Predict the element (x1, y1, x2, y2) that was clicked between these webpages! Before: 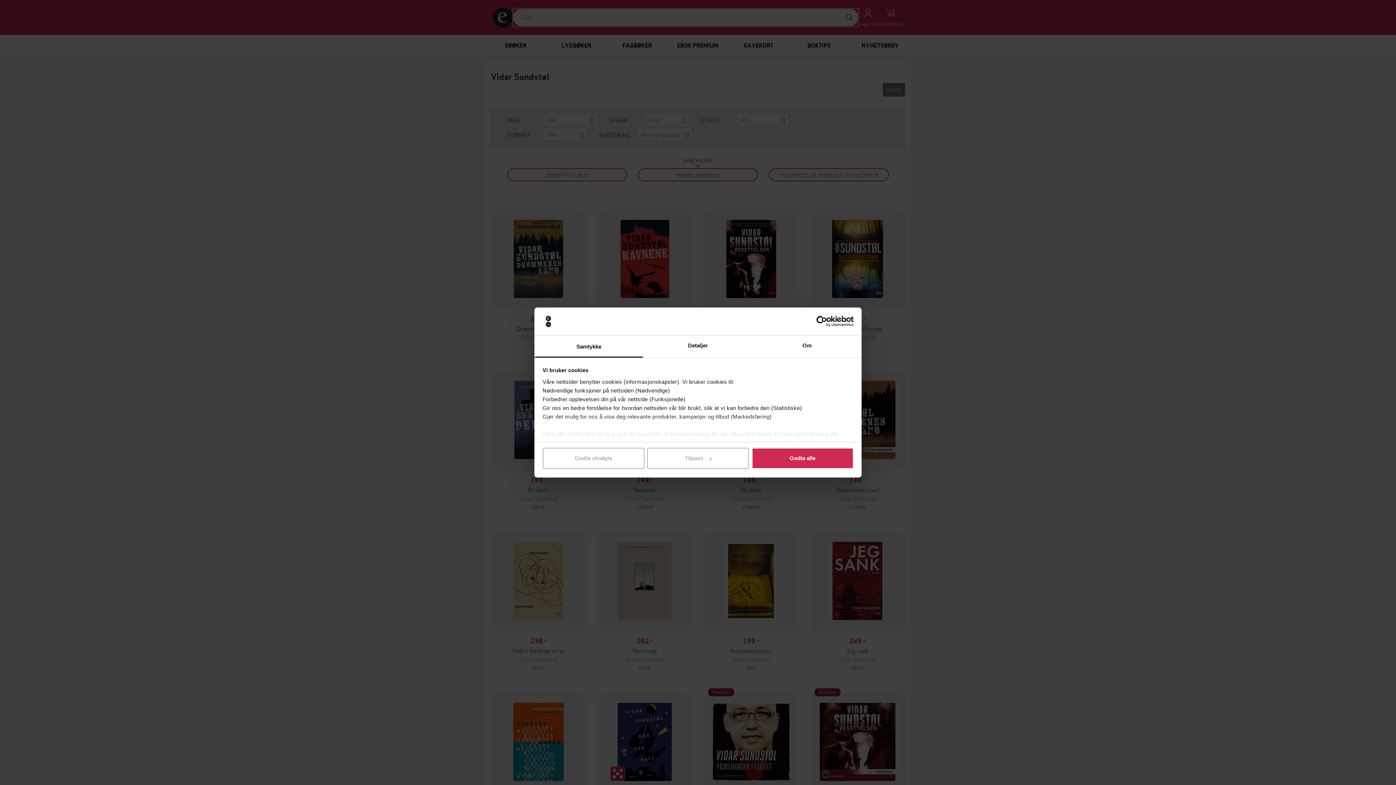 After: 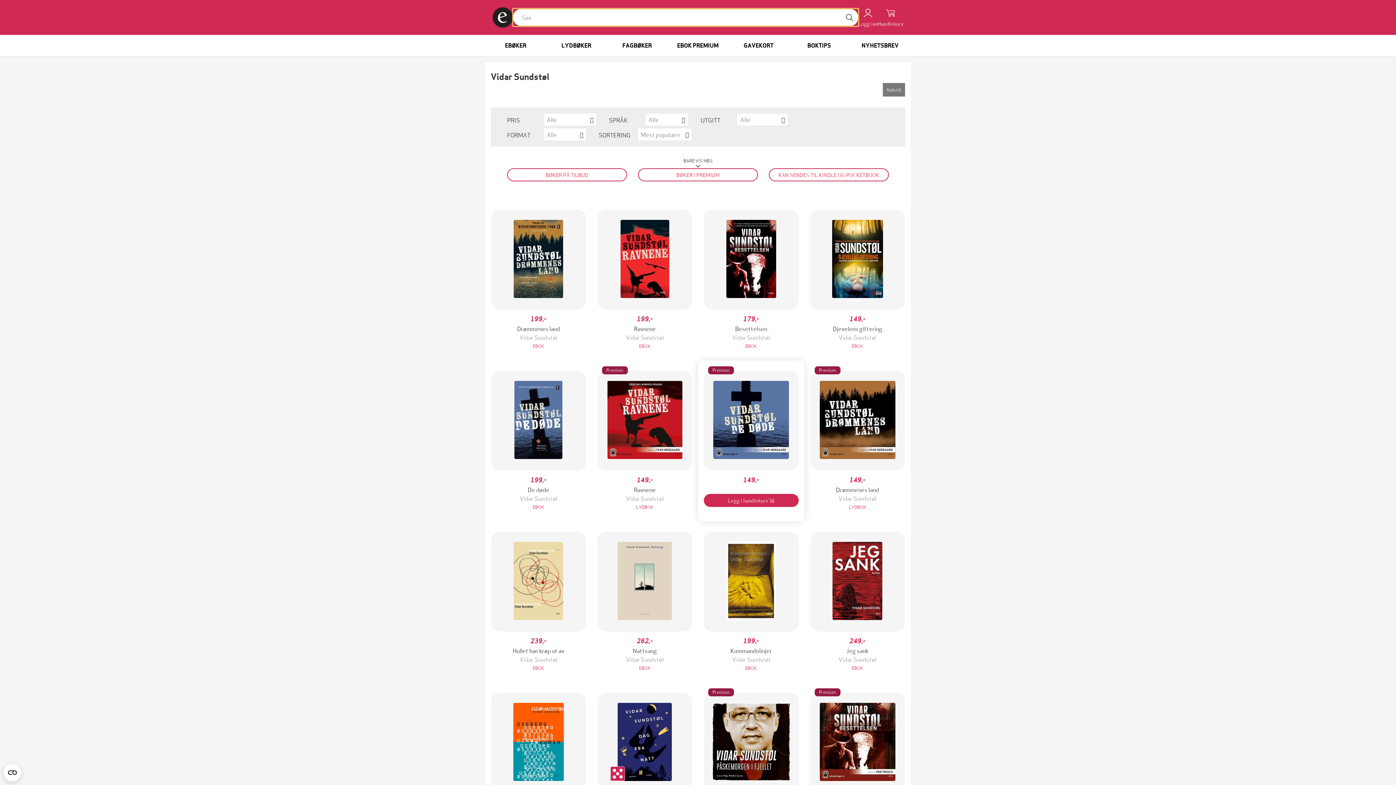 Action: label: Godta alle bbox: (751, 448, 853, 469)